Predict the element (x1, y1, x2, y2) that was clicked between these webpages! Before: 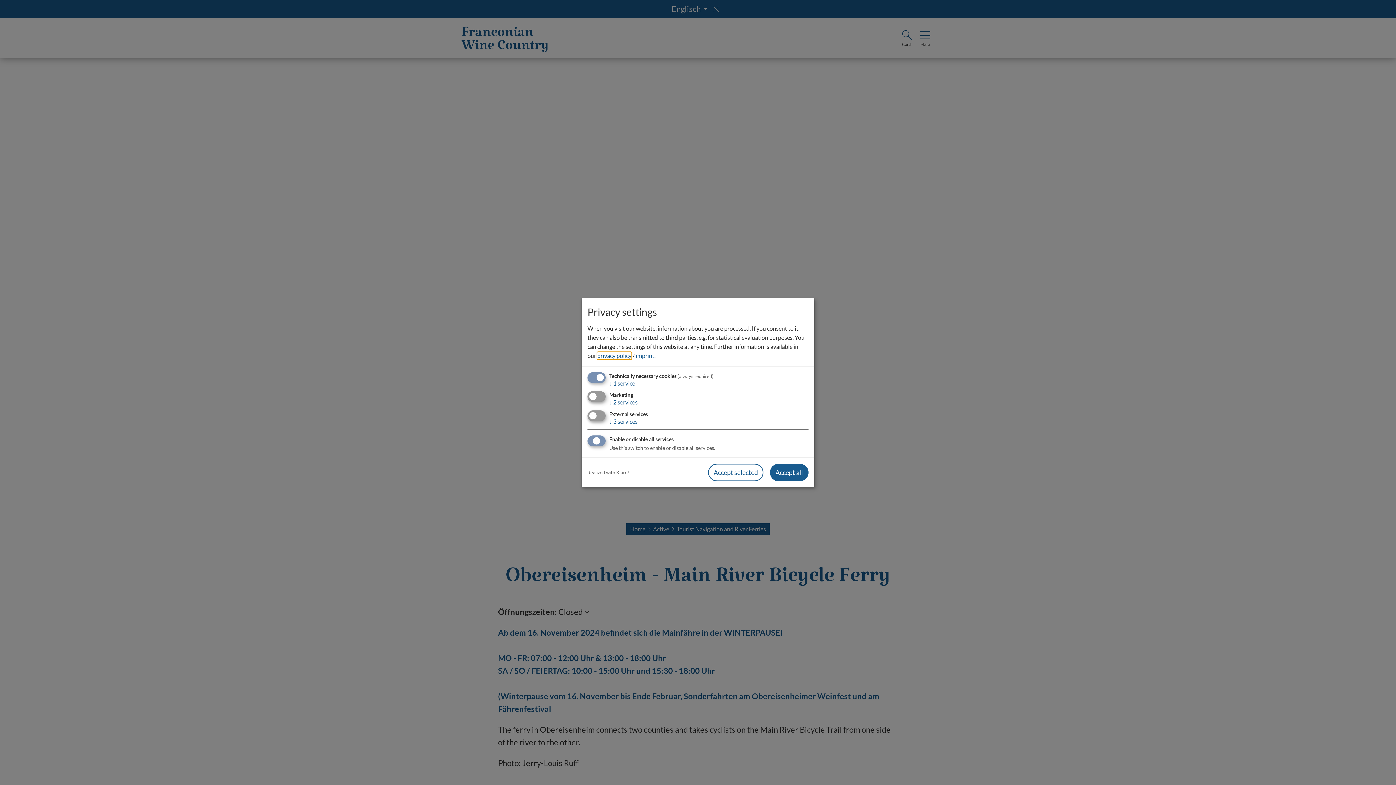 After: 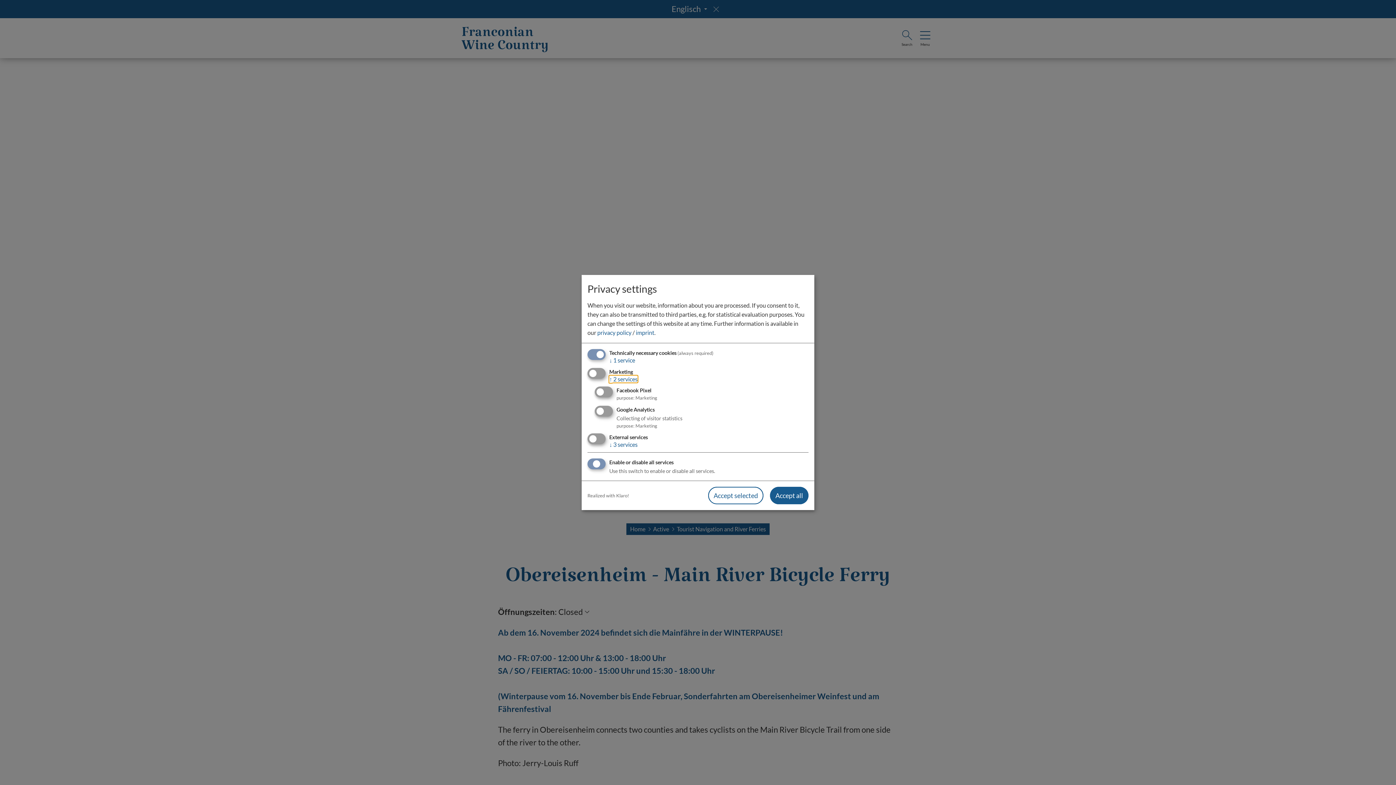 Action: label: ↓ 2 services bbox: (609, 399, 637, 406)